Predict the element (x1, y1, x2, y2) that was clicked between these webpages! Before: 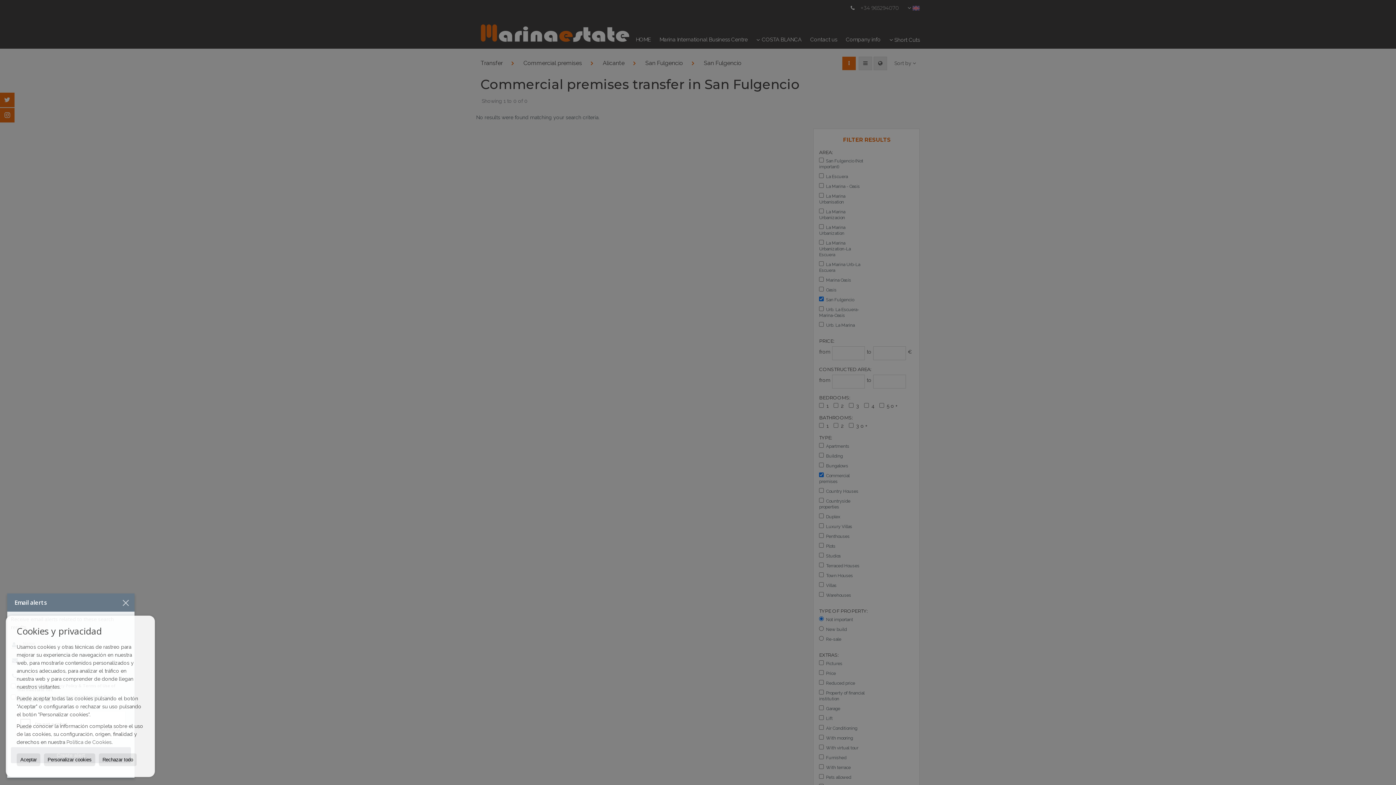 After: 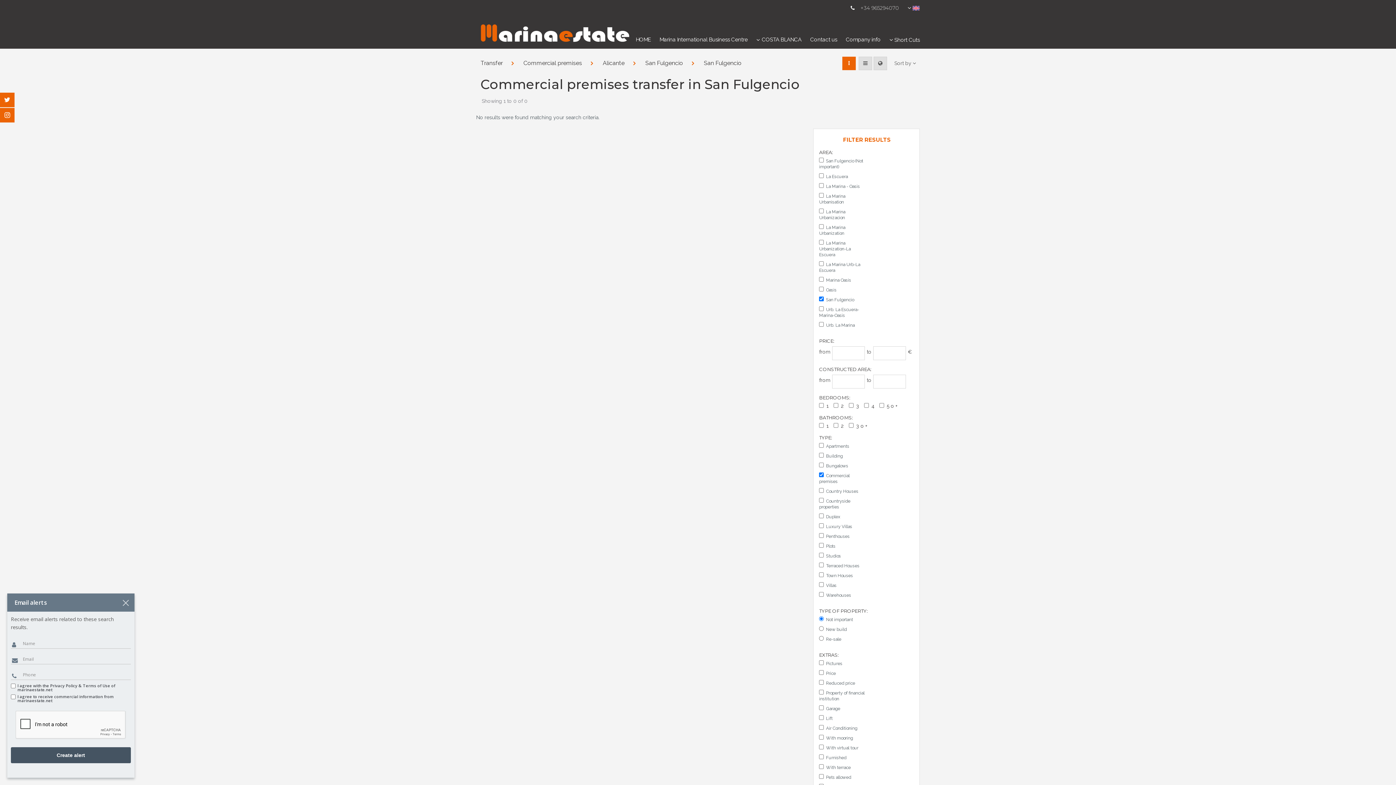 Action: bbox: (98, 753, 136, 766) label: Rechazar todo